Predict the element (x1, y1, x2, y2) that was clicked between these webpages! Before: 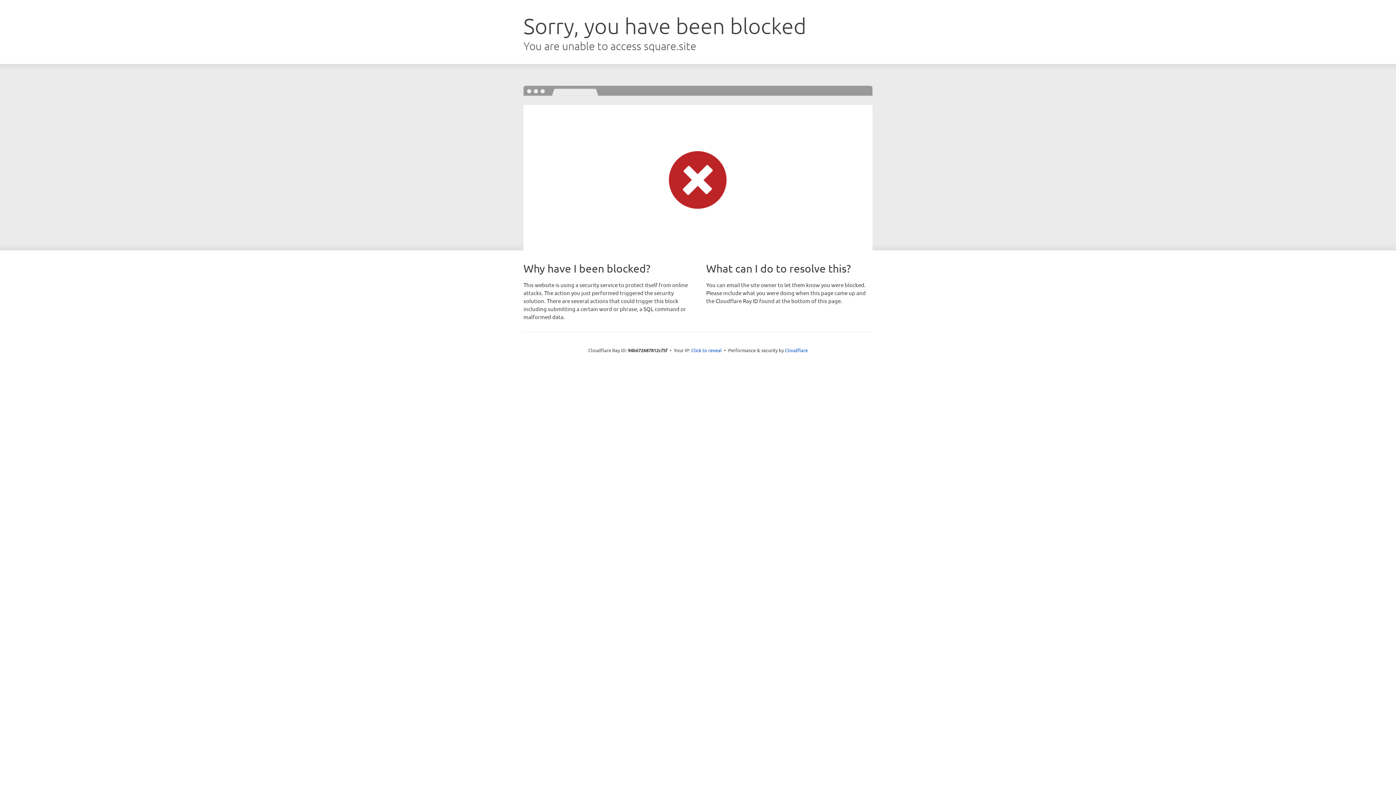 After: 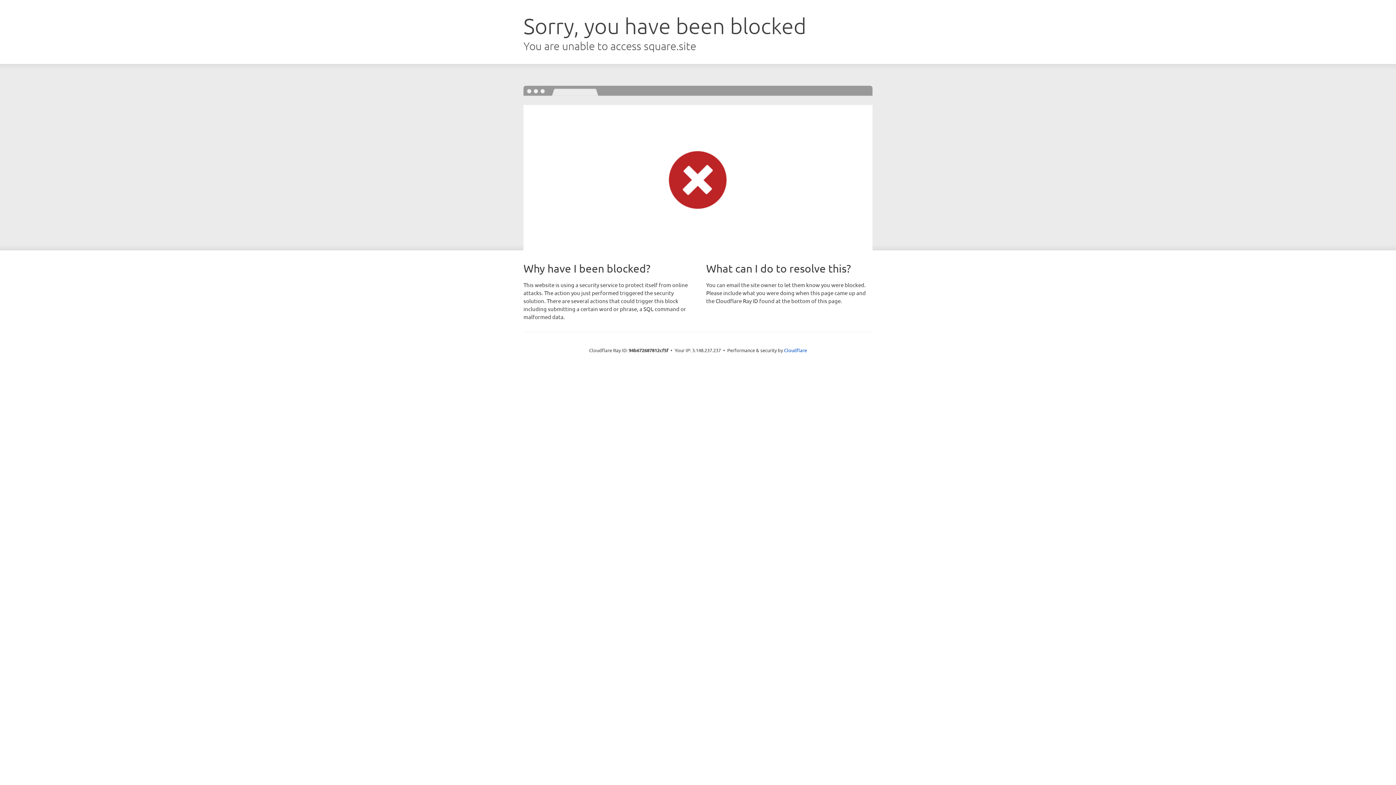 Action: bbox: (691, 346, 722, 353) label: Click to reveal